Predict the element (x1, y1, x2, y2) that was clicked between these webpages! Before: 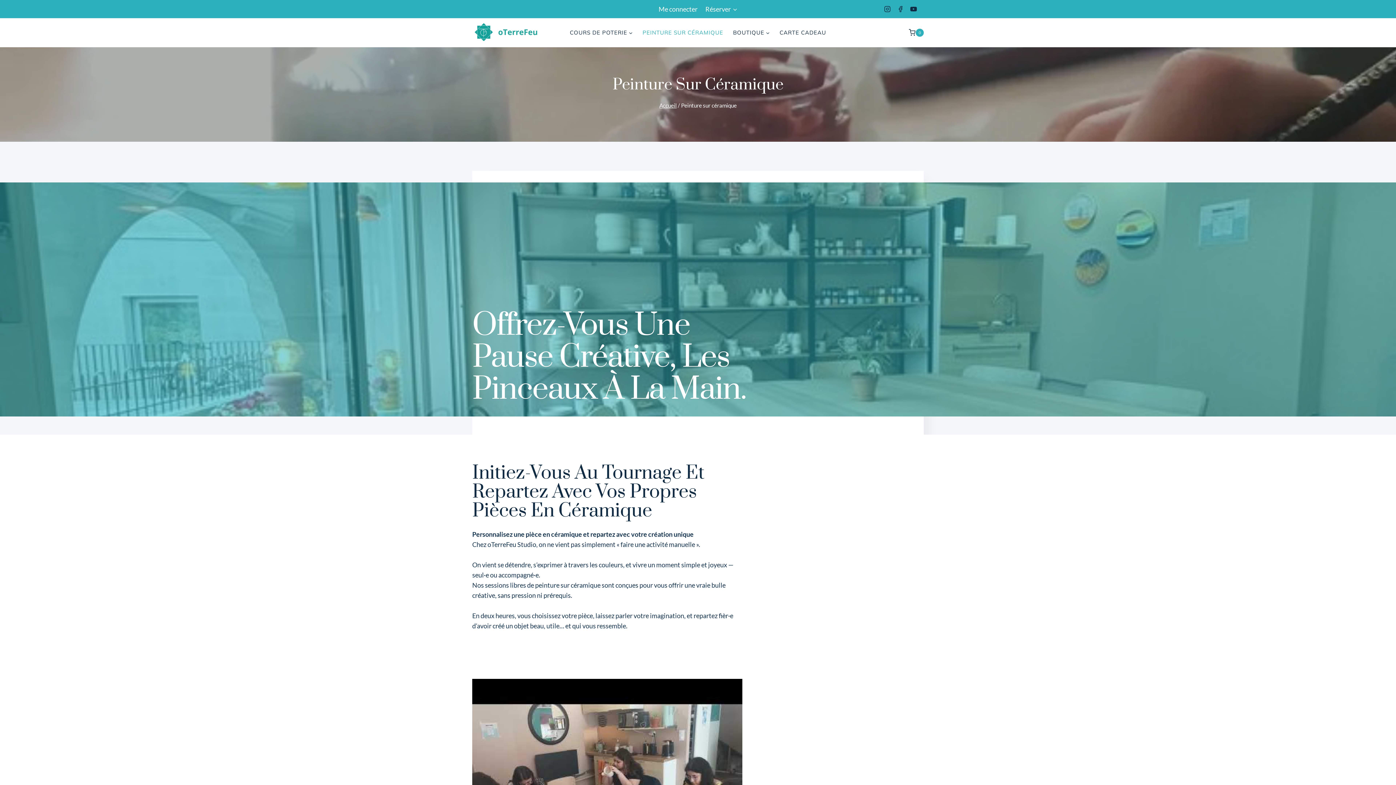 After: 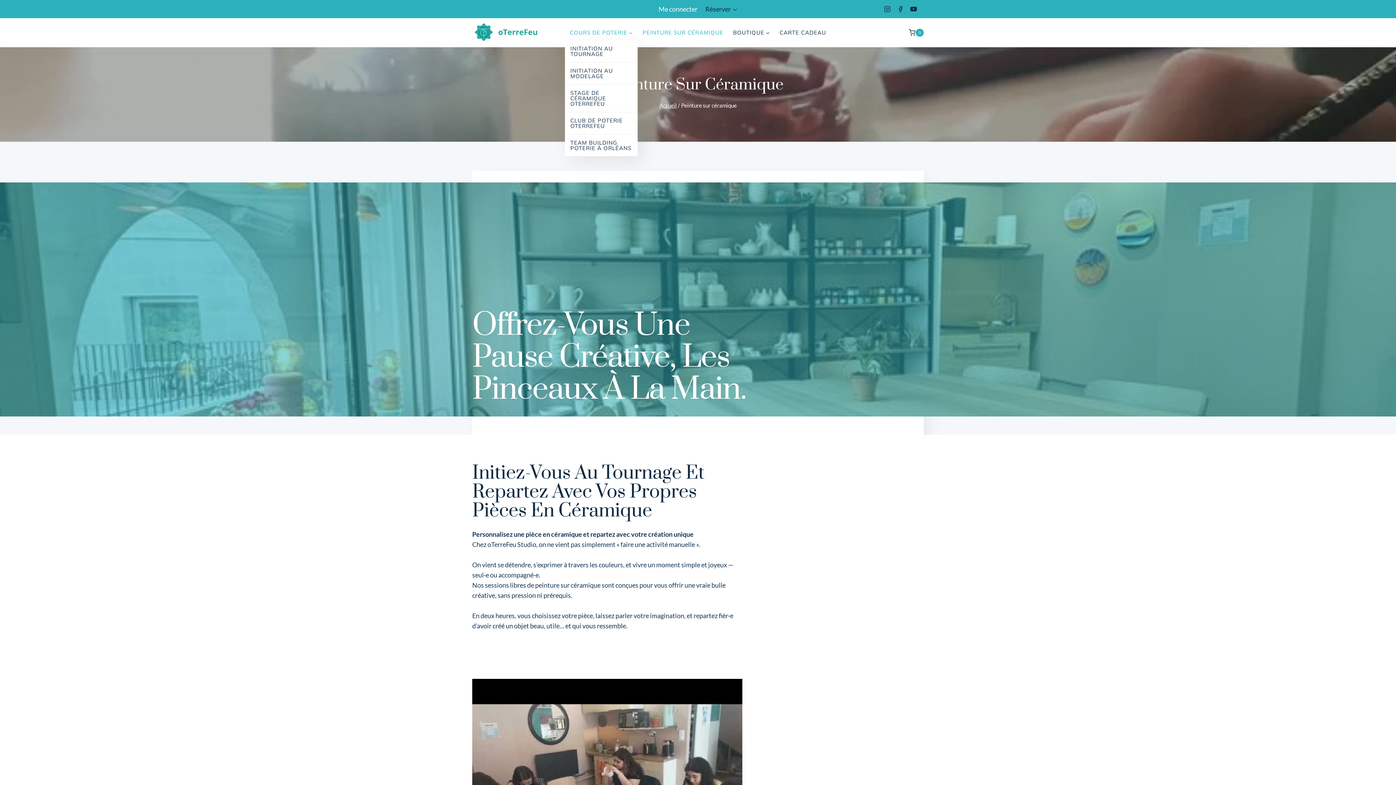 Action: label: COURS DE POTERIE bbox: (565, 24, 637, 40)